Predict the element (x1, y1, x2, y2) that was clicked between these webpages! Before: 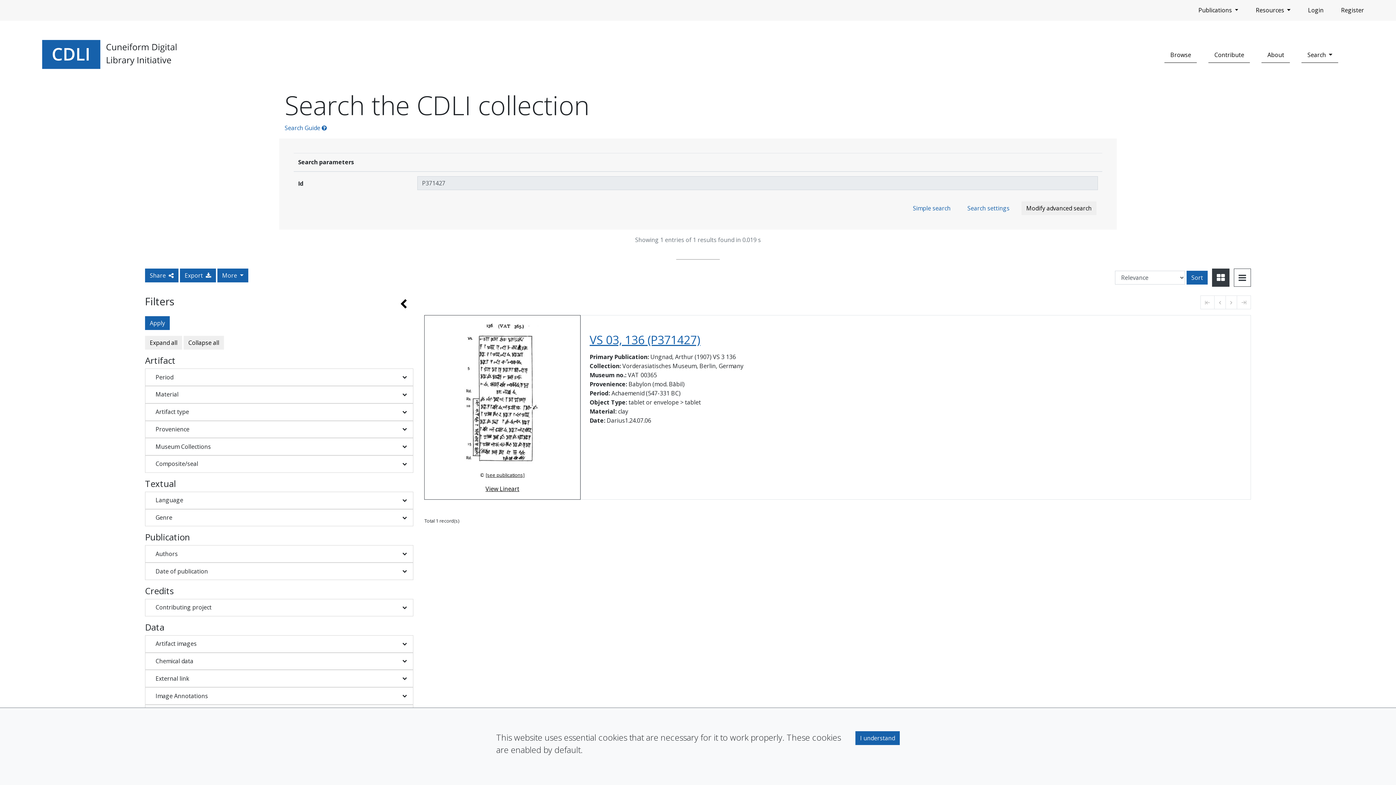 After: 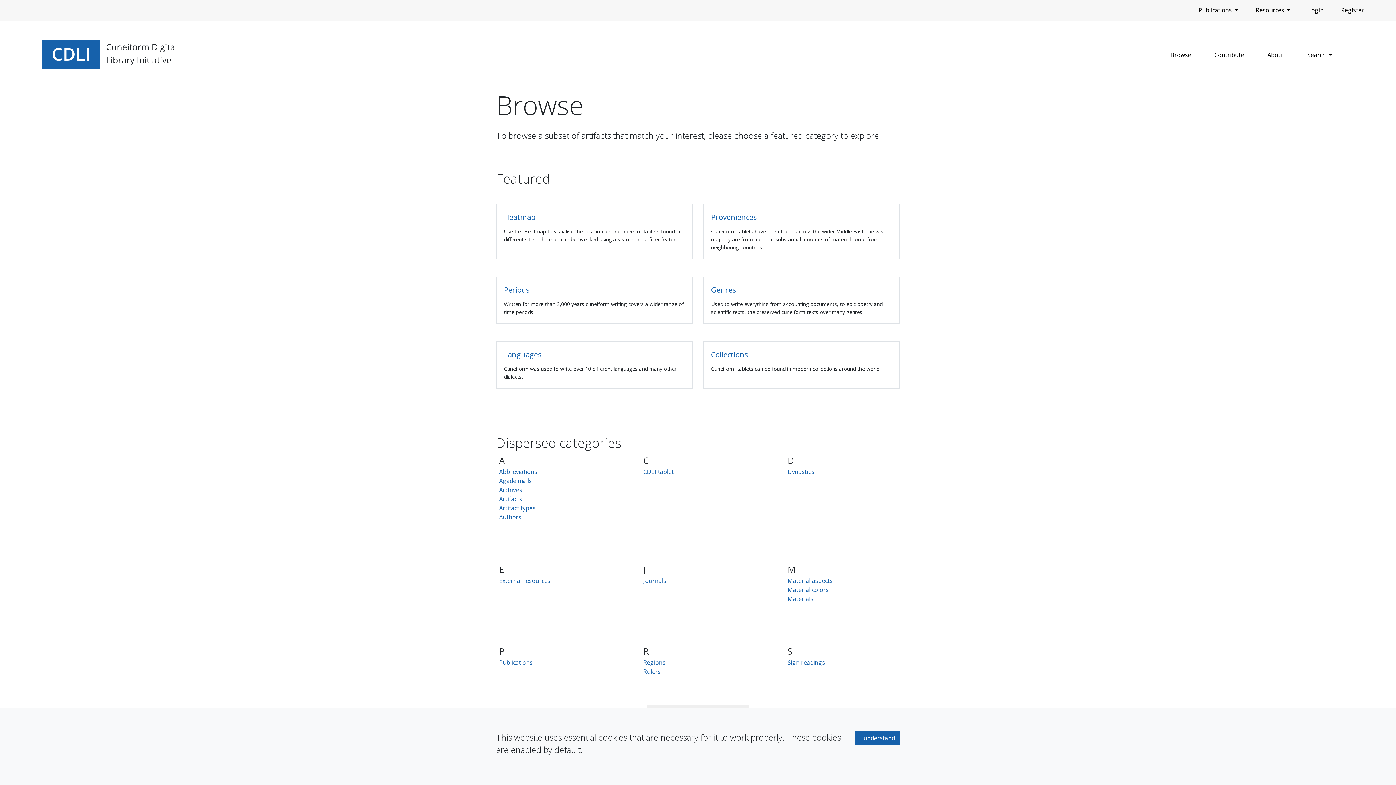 Action: bbox: (1164, 47, 1197, 62) label: Browse